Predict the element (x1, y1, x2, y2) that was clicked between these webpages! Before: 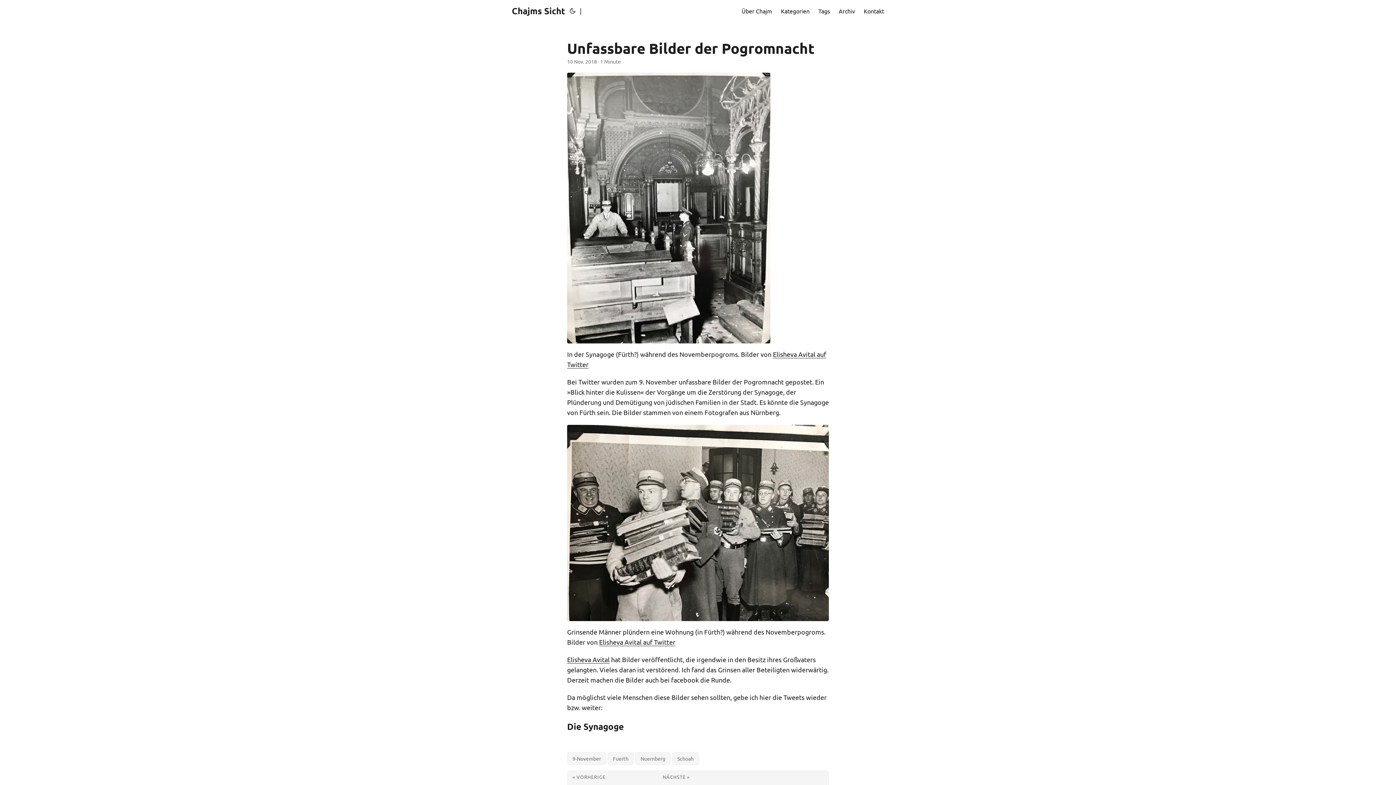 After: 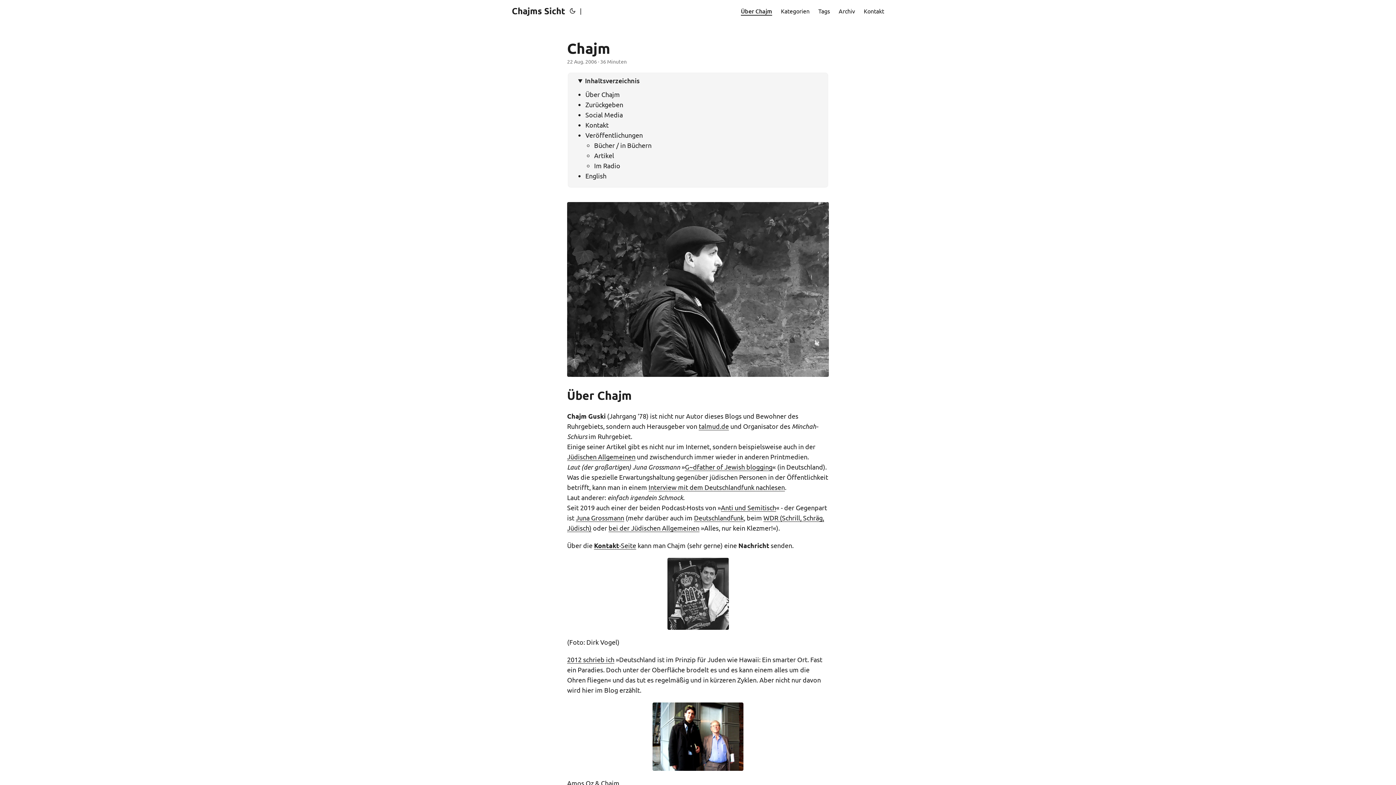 Action: label: Über Chajm bbox: (741, 0, 772, 21)